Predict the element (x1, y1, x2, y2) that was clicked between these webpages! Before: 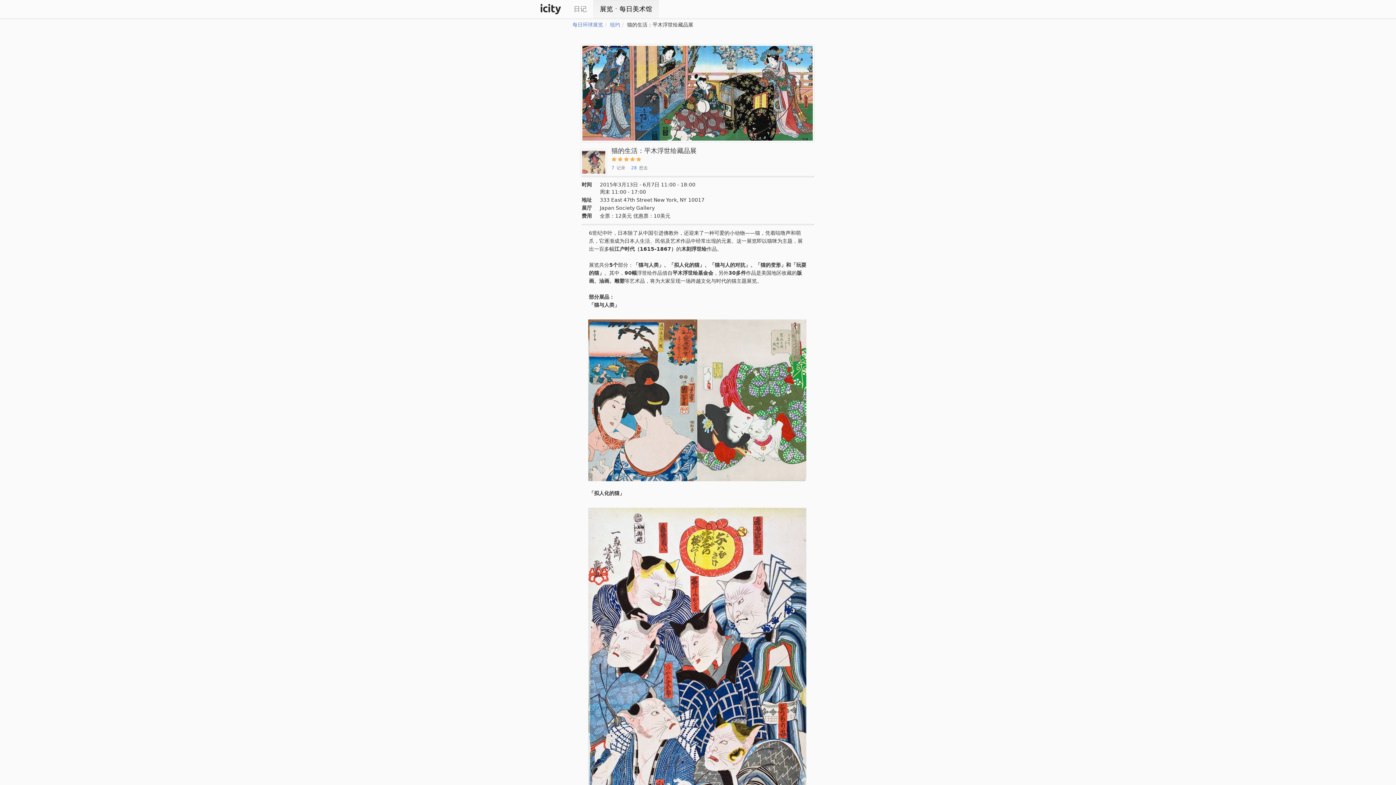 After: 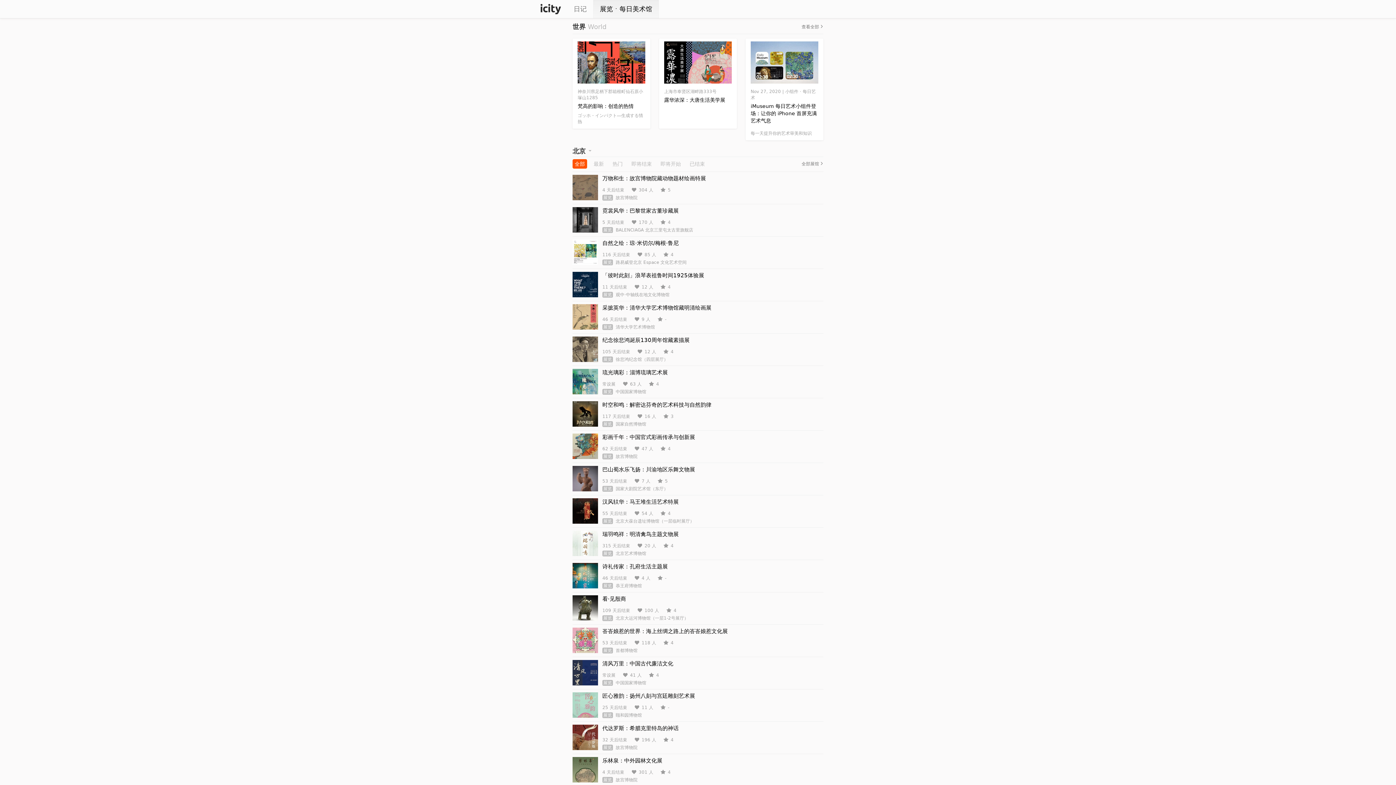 Action: label: 每日环球展览 bbox: (572, 21, 603, 27)